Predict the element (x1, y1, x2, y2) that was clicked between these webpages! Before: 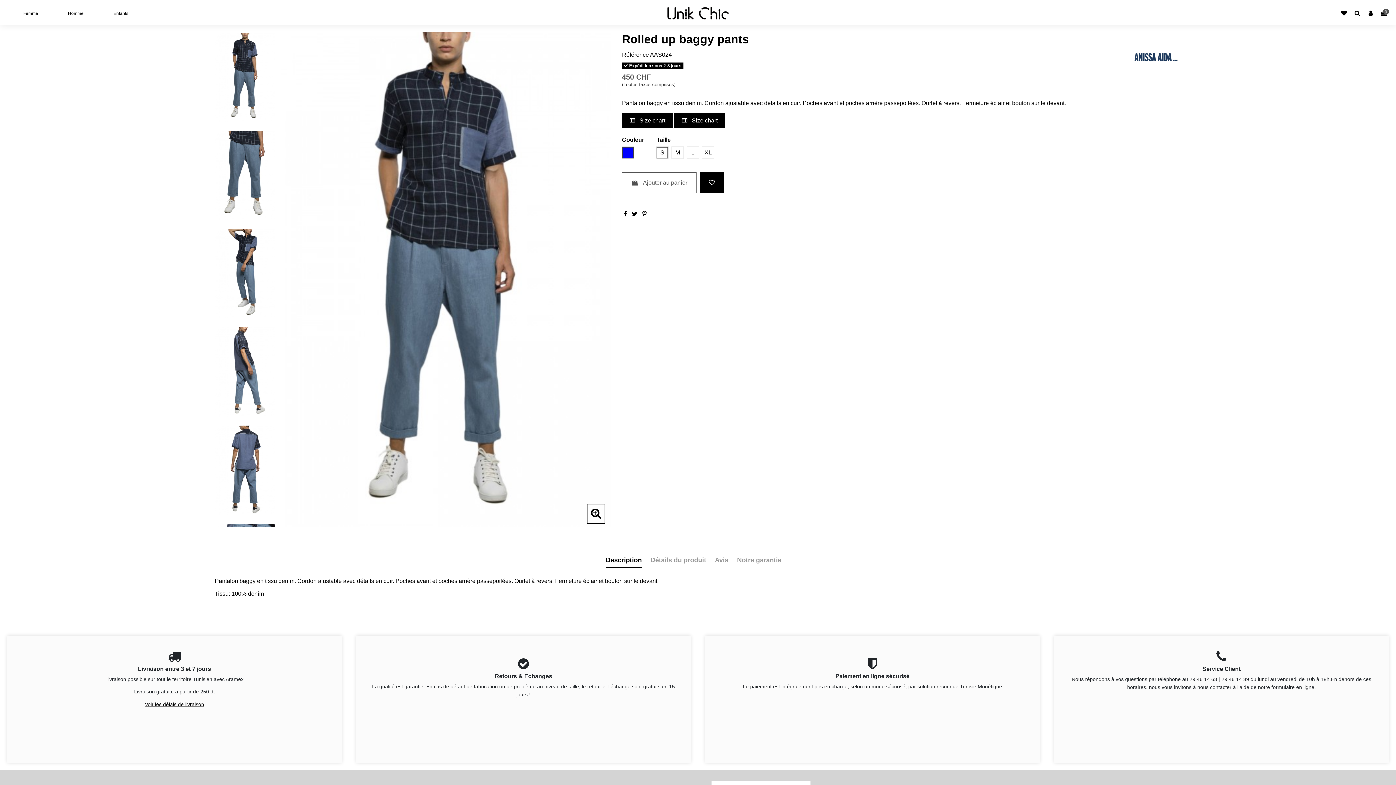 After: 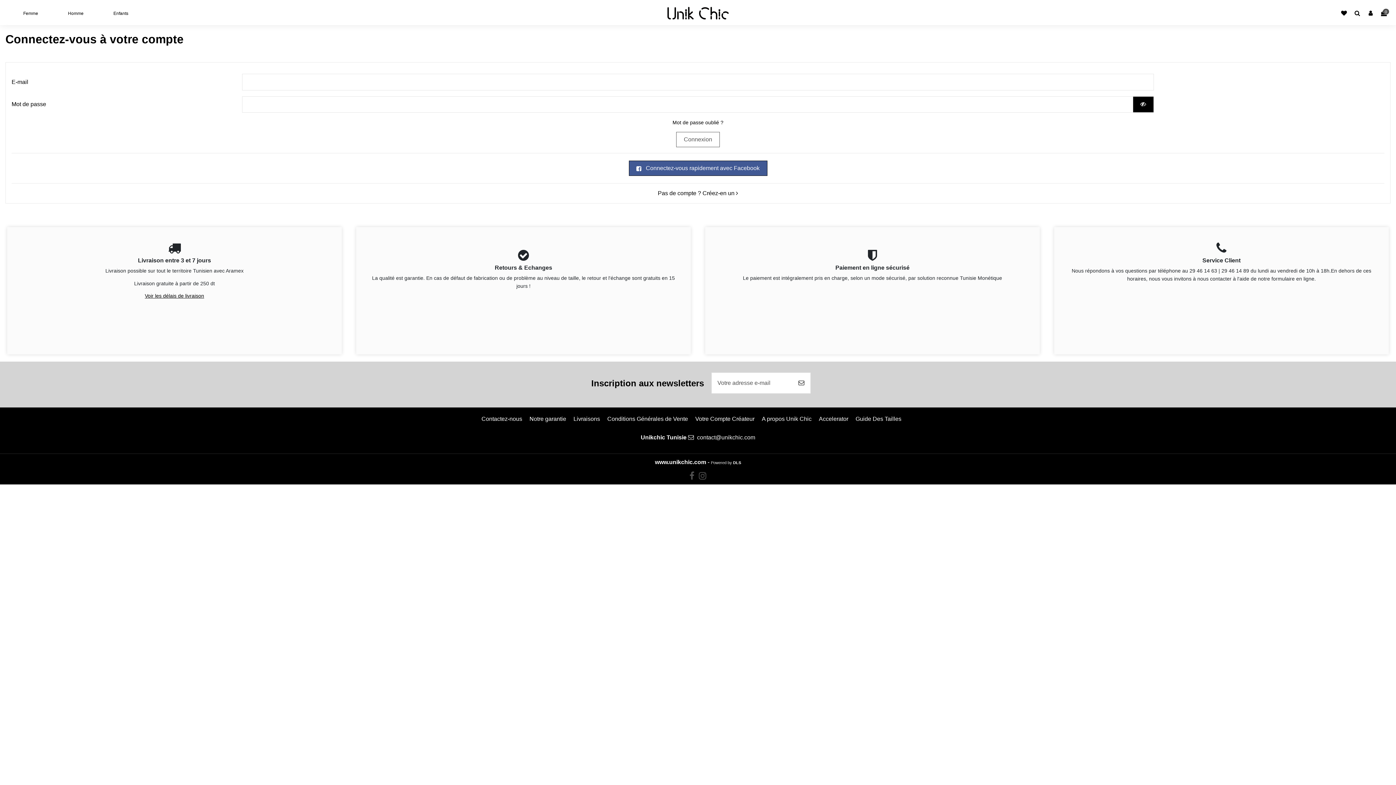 Action: bbox: (1367, 9, 1374, 17)